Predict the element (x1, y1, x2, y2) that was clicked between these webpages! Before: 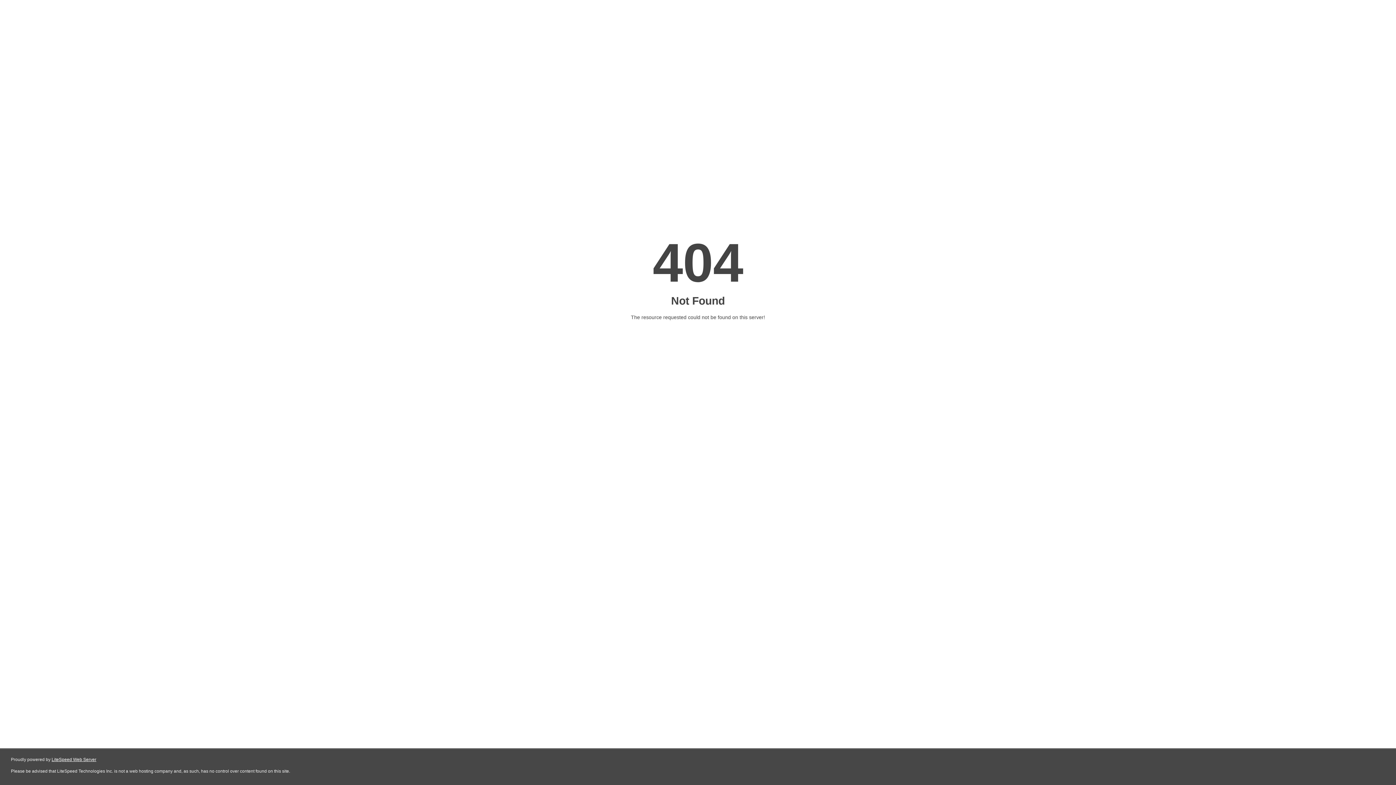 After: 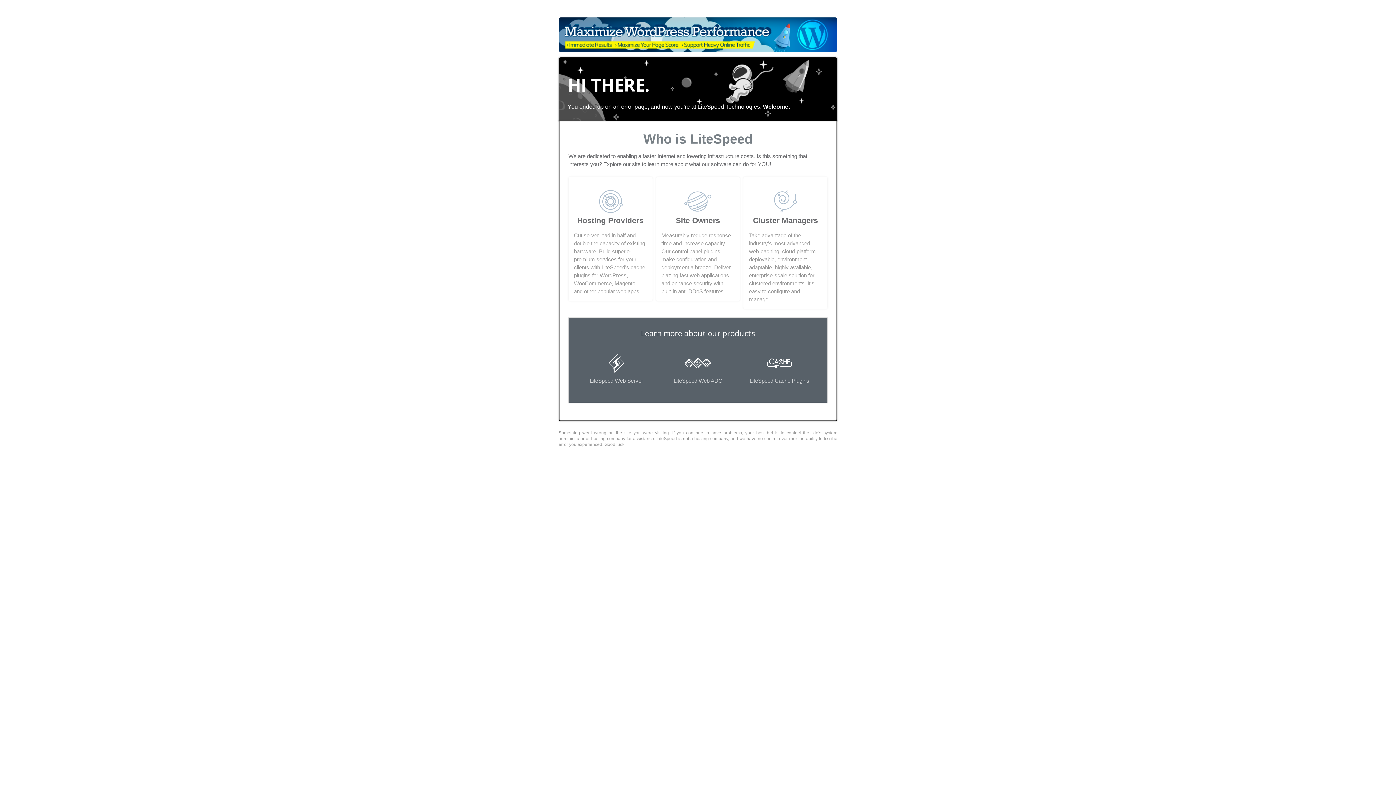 Action: label: LiteSpeed Web Server bbox: (51, 757, 96, 762)